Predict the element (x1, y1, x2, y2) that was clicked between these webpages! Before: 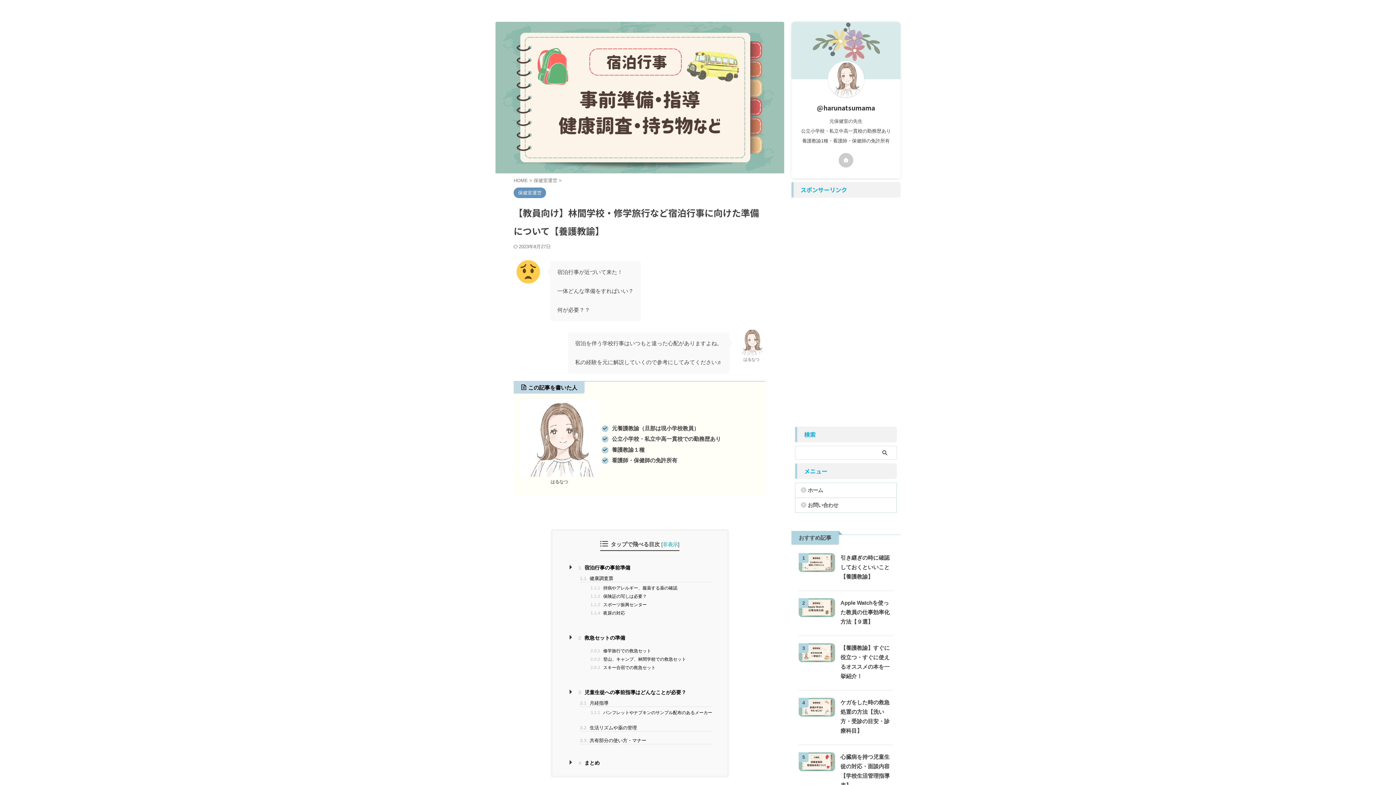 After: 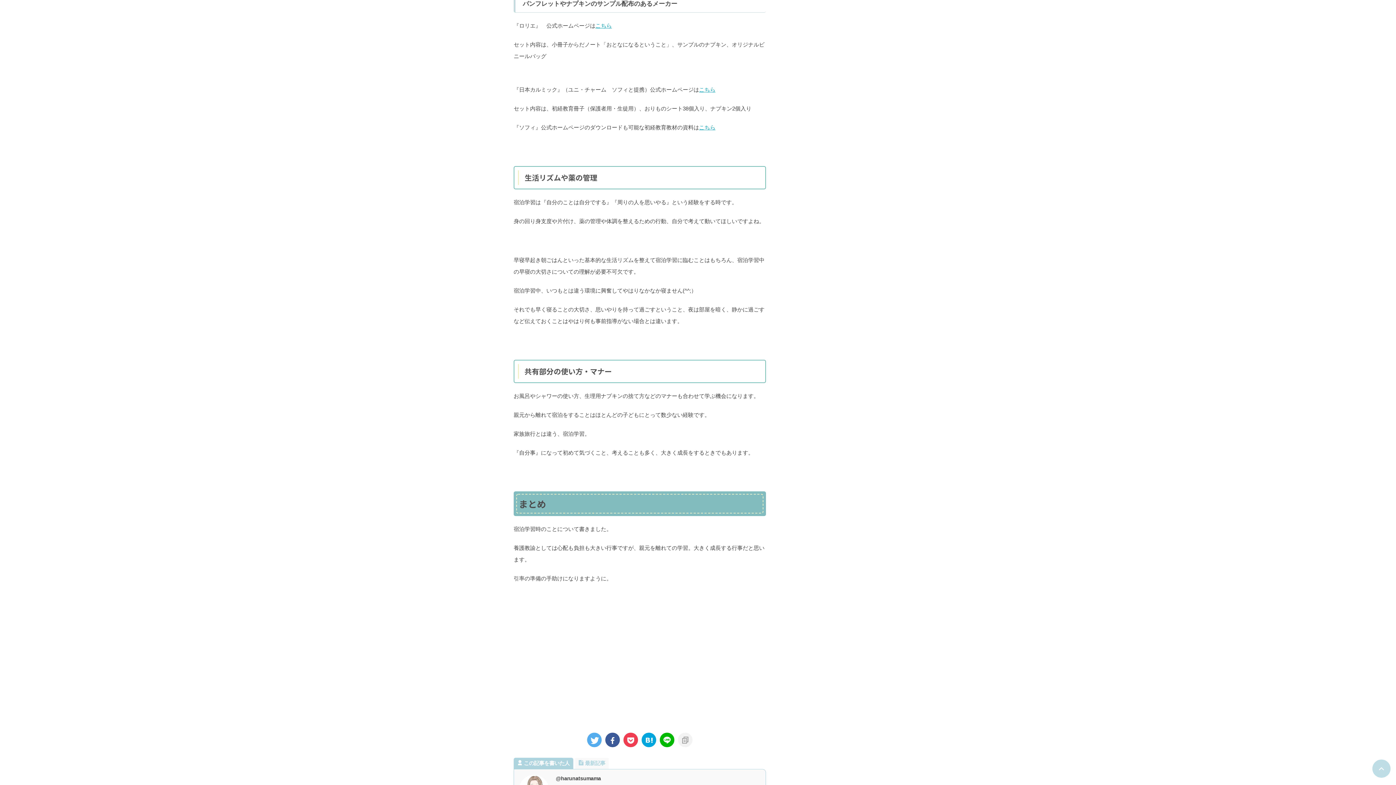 Action: label: 3.1.1 パンフレットやナプキンのサンプル配布のあるメーカー bbox: (590, 710, 712, 716)